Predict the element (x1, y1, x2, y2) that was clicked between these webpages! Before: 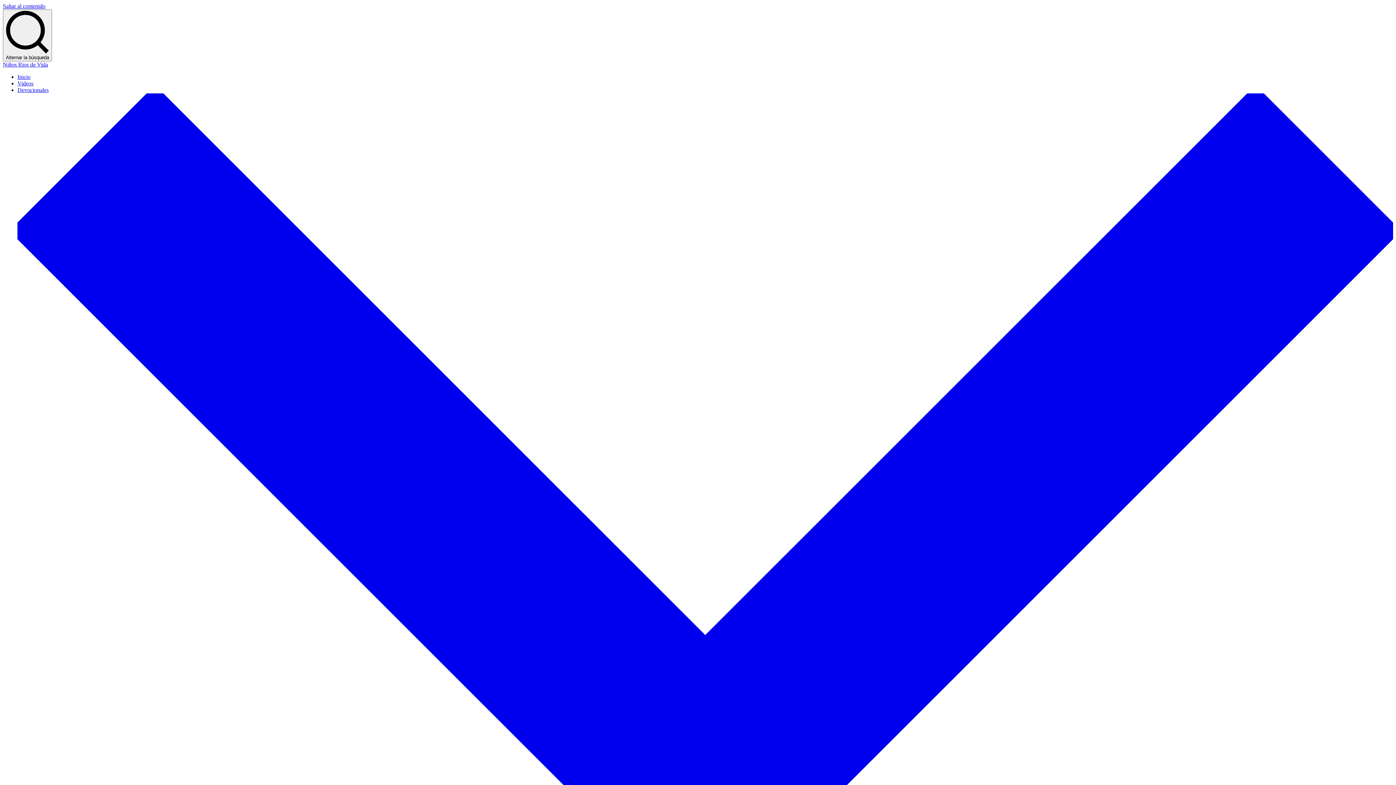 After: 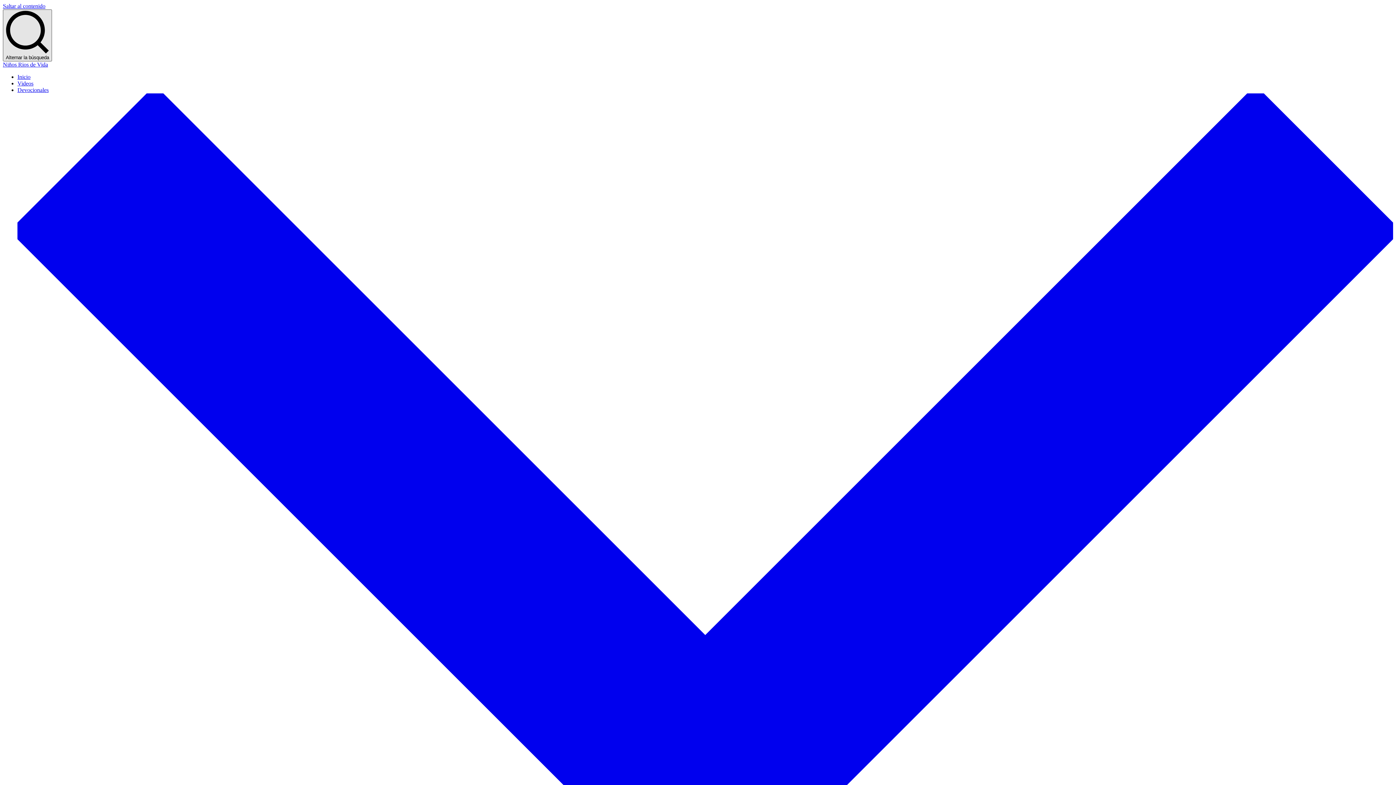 Action: label: Alternar la búsqueda bbox: (2, 9, 52, 61)